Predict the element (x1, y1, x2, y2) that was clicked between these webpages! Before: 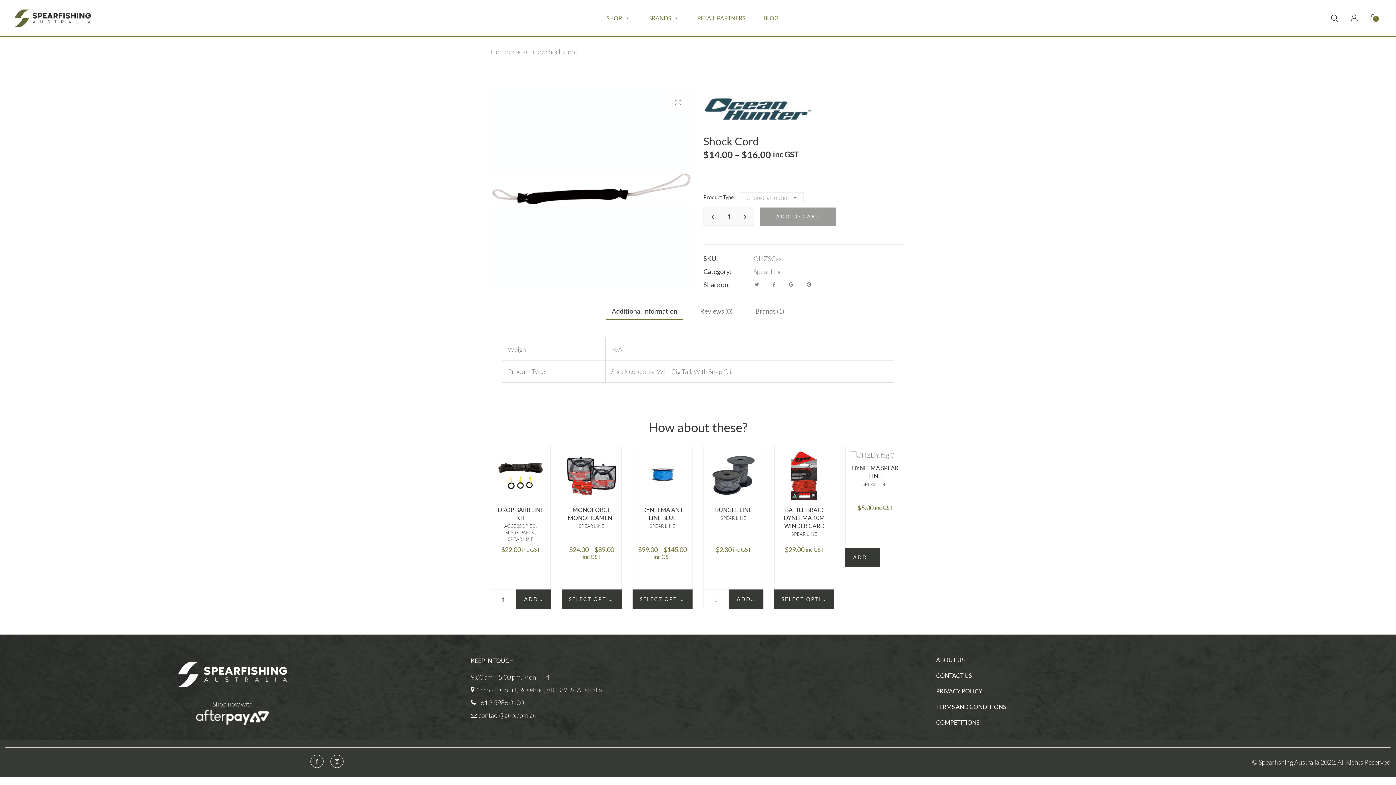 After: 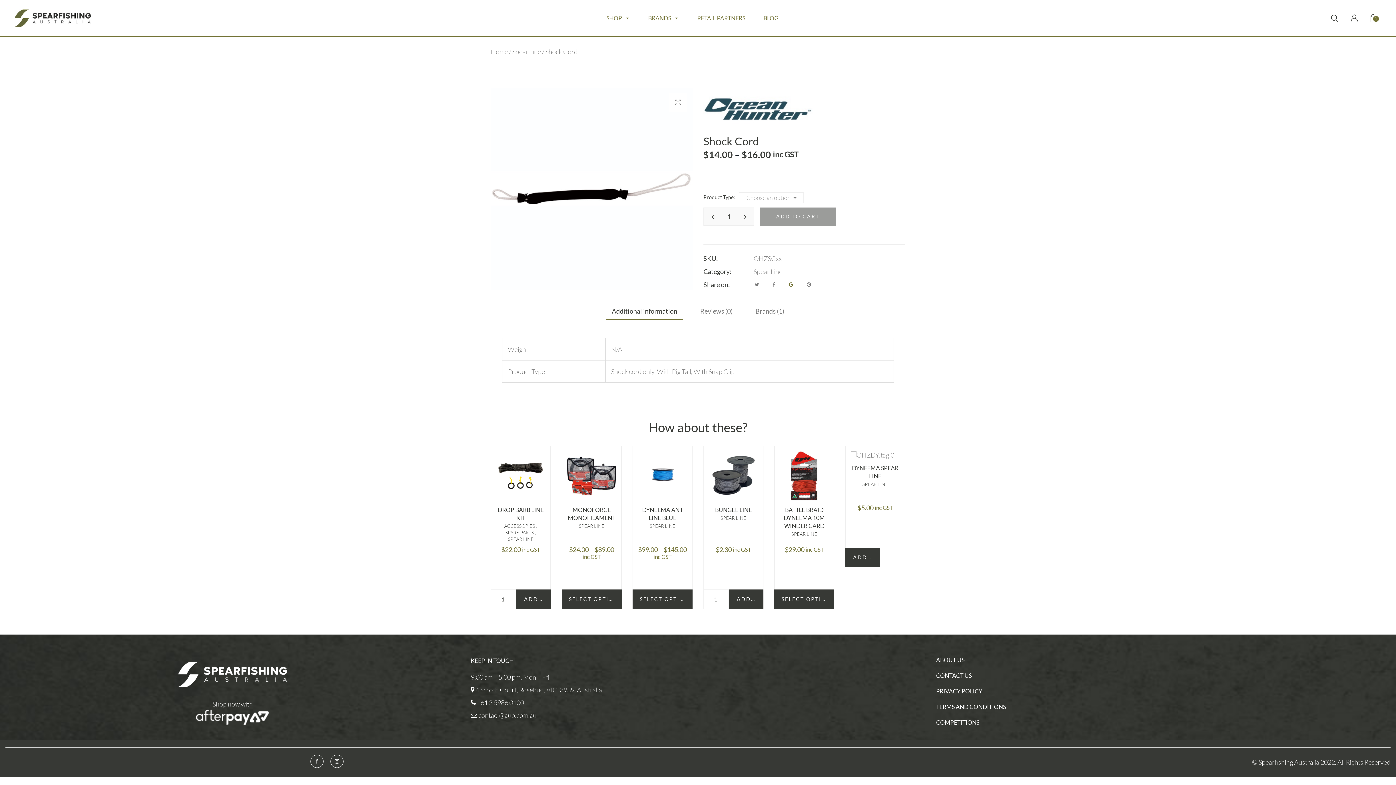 Action: bbox: (788, 279, 794, 290)